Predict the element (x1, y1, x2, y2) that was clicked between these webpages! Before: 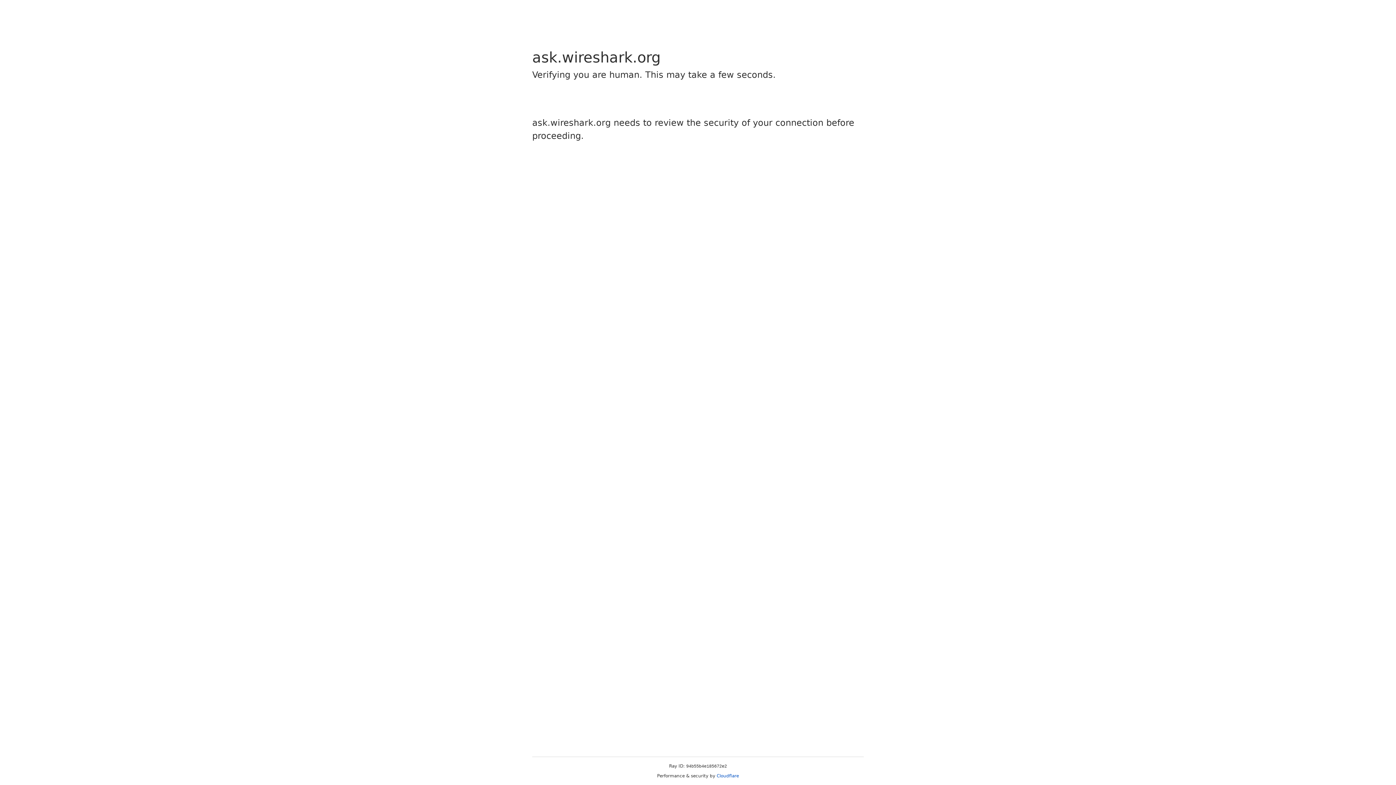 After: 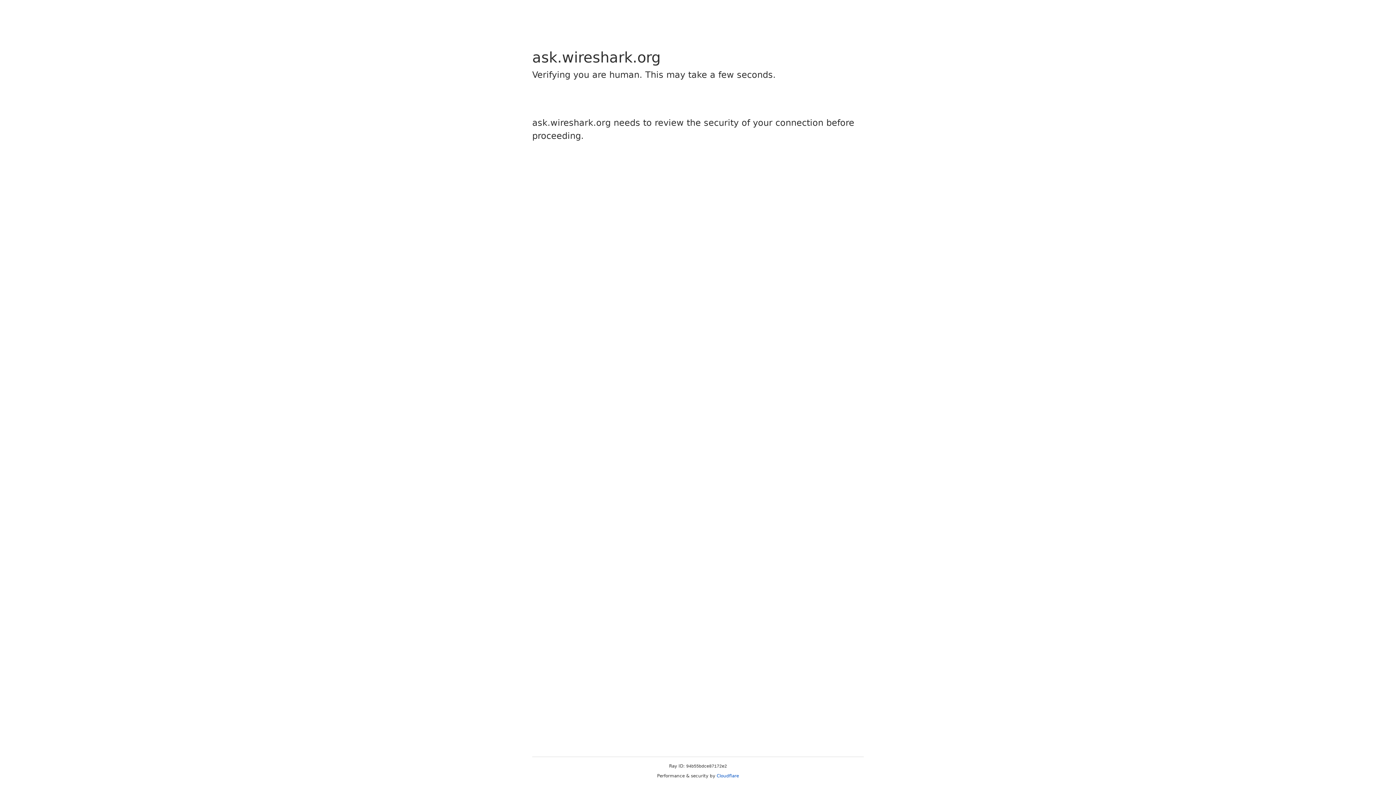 Action: bbox: (716, 773, 739, 778) label: Cloudflare